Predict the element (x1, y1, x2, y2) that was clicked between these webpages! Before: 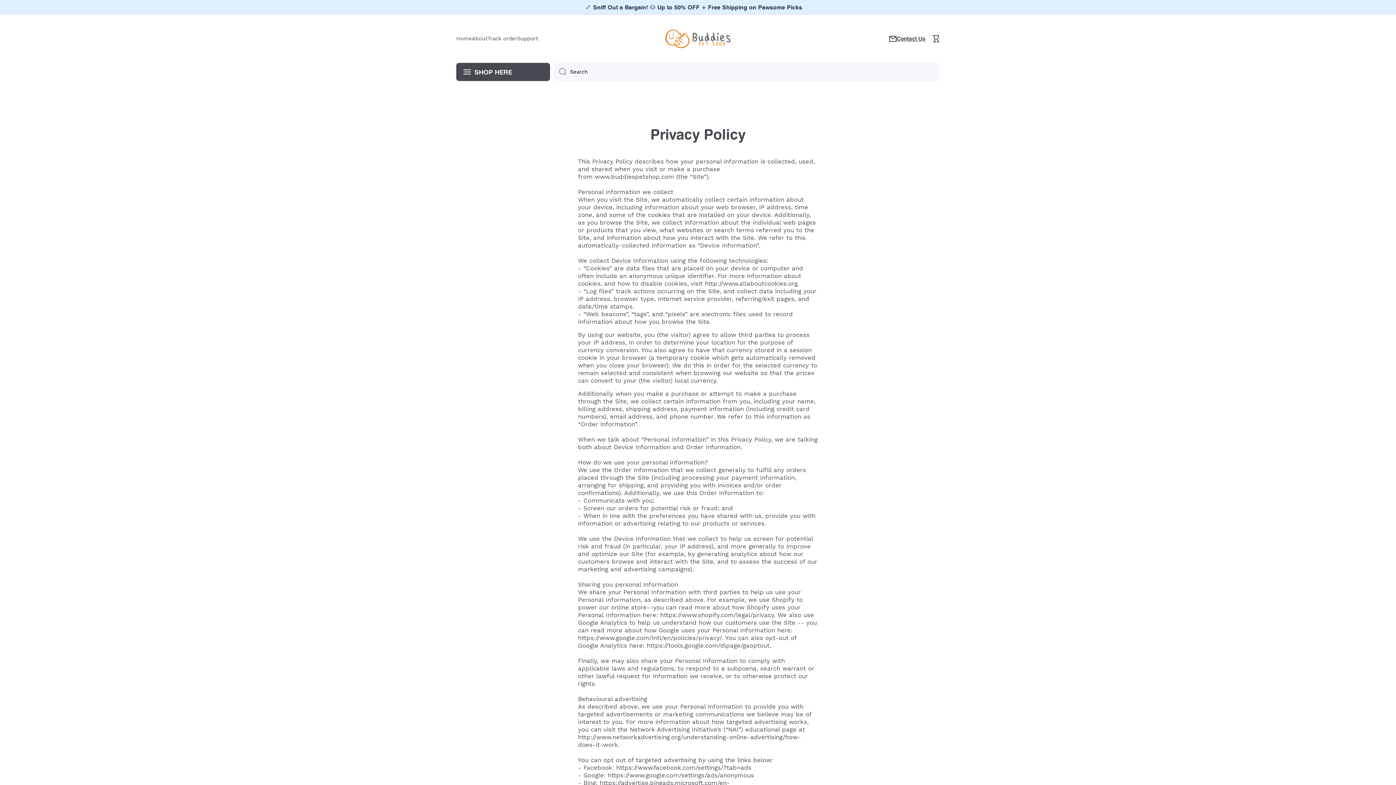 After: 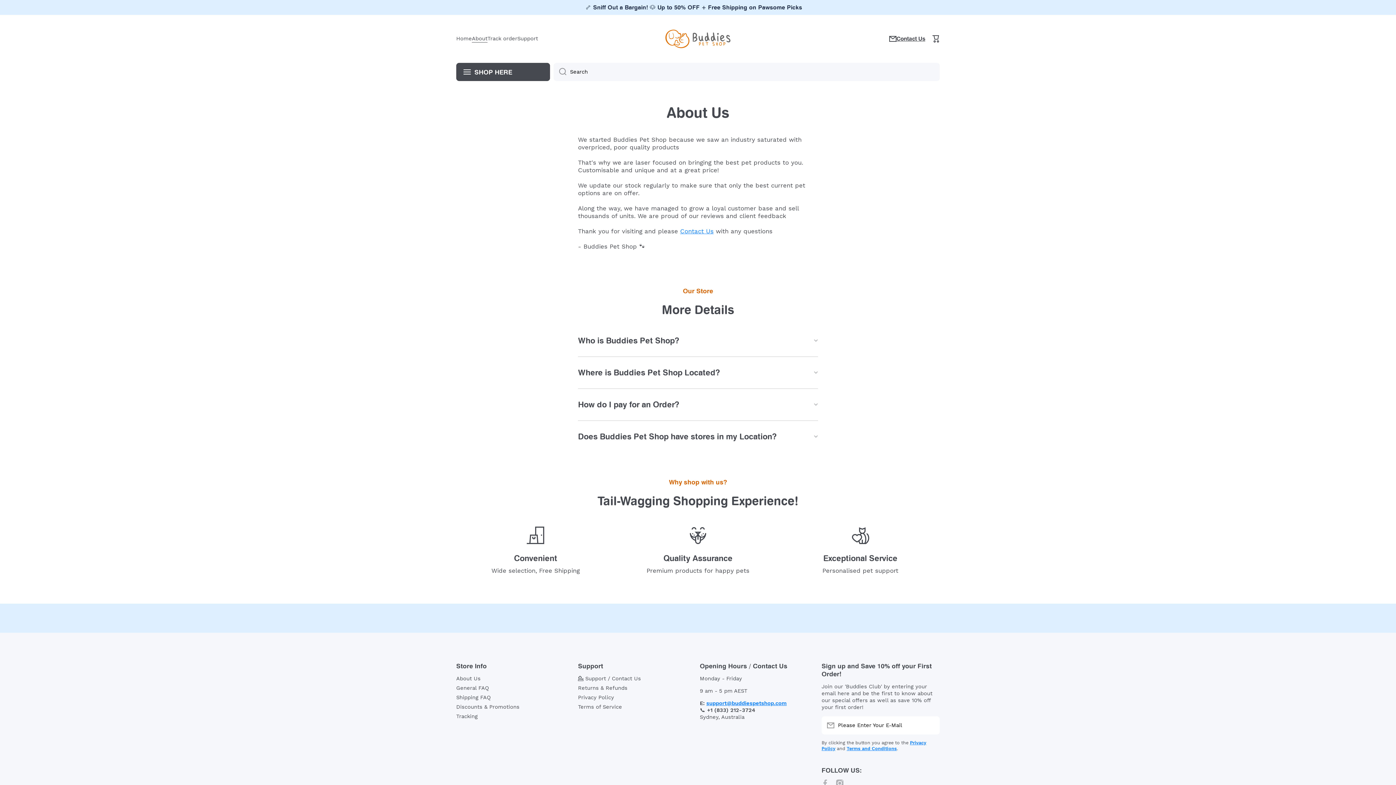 Action: bbox: (472, 35, 487, 42) label: About